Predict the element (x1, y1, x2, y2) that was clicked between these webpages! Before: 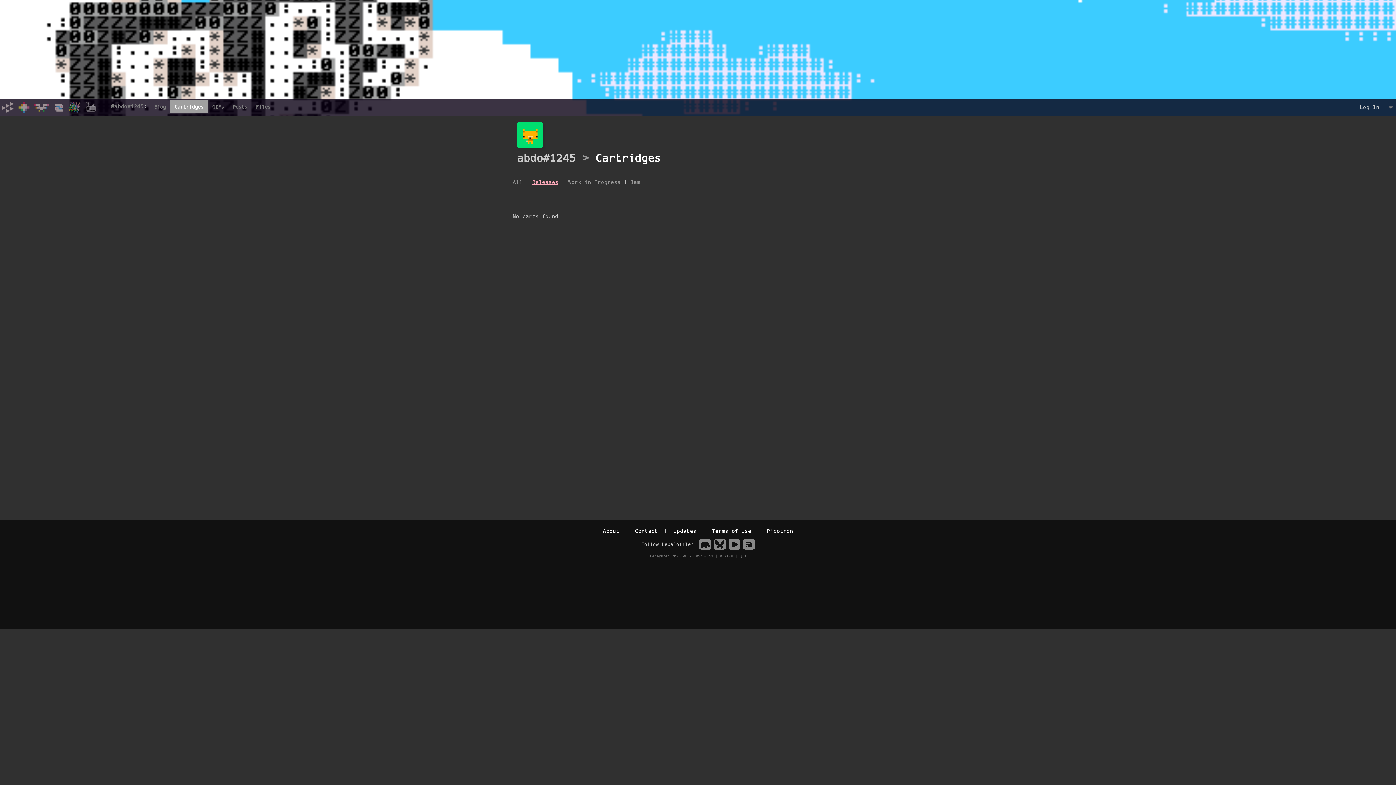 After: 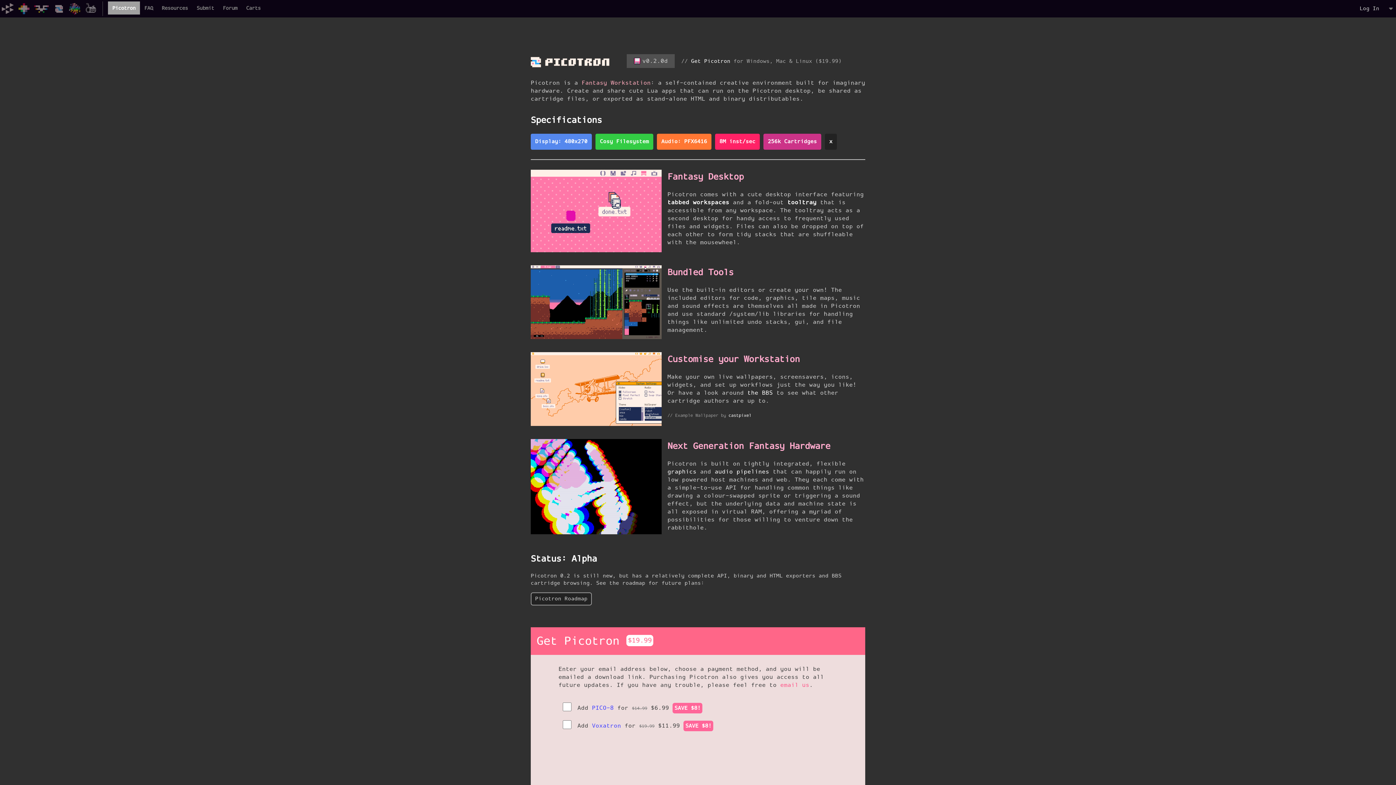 Action: bbox: (51, 100, 66, 114)